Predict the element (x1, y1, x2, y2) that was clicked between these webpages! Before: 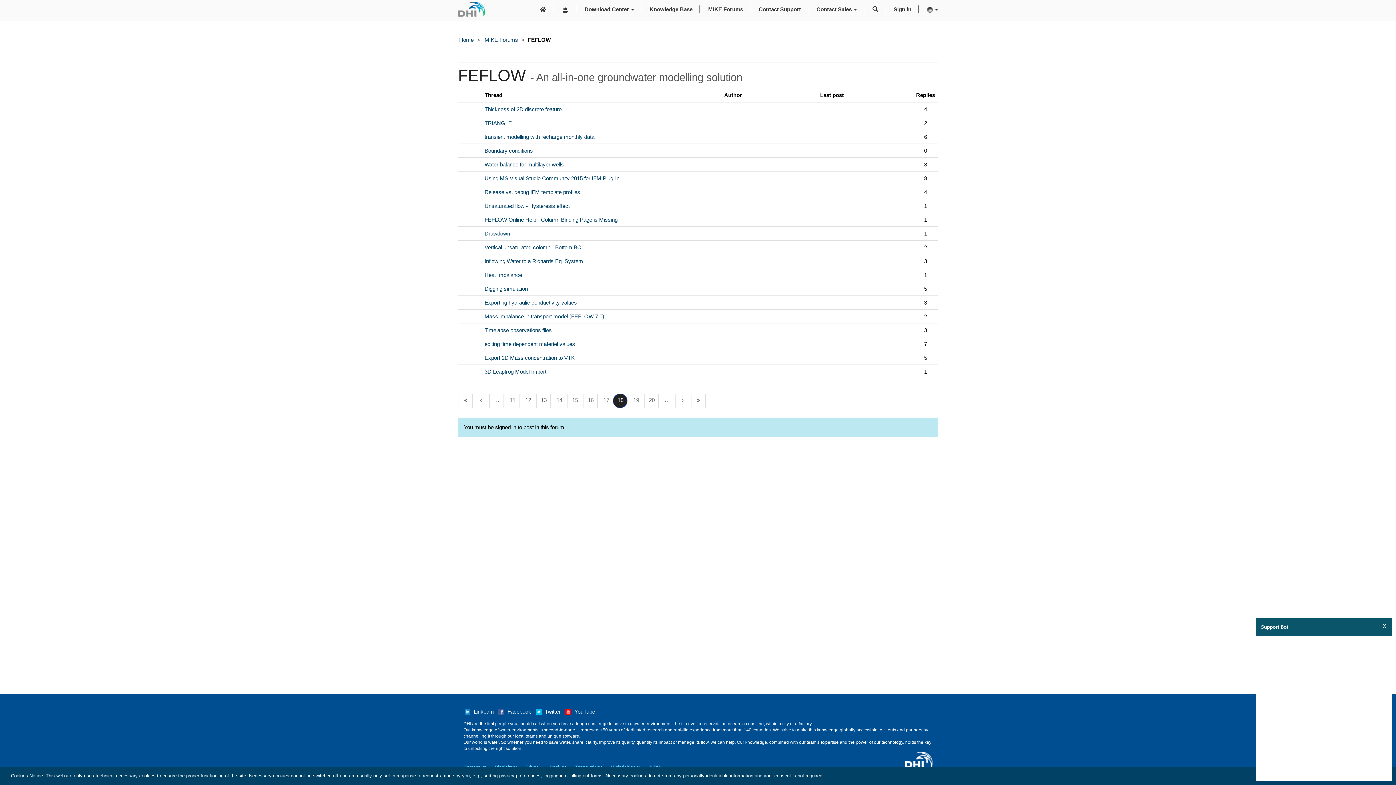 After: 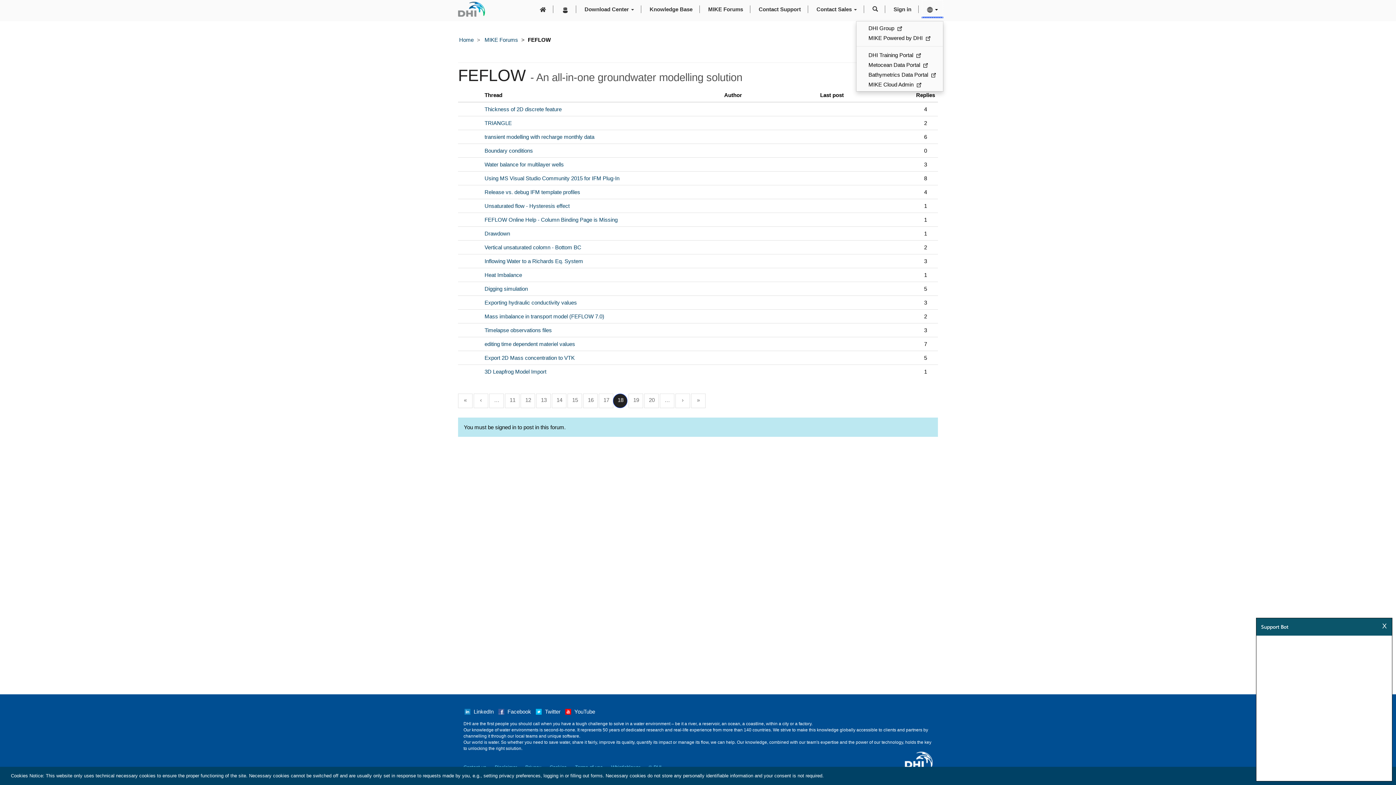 Action: bbox: (921, 0, 943, 18) label: WWW